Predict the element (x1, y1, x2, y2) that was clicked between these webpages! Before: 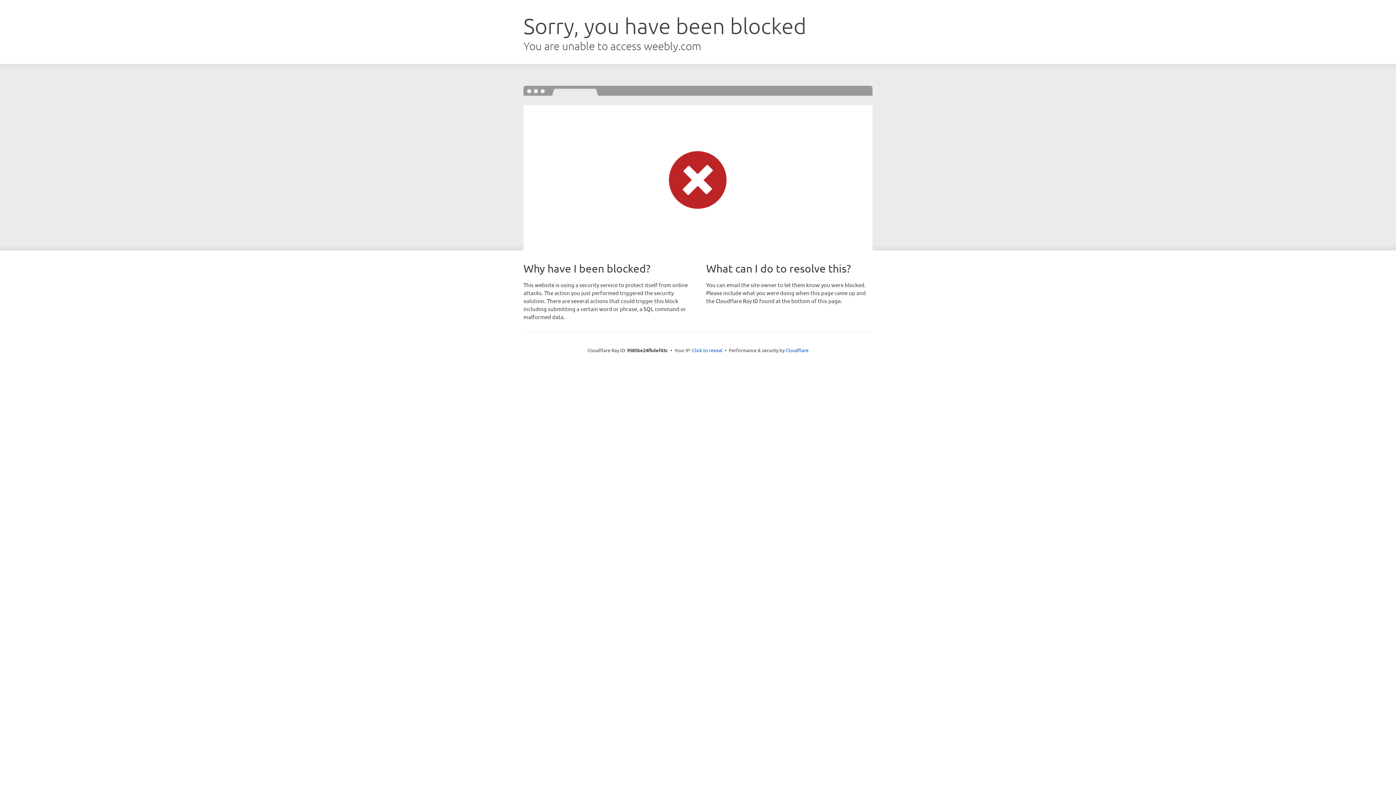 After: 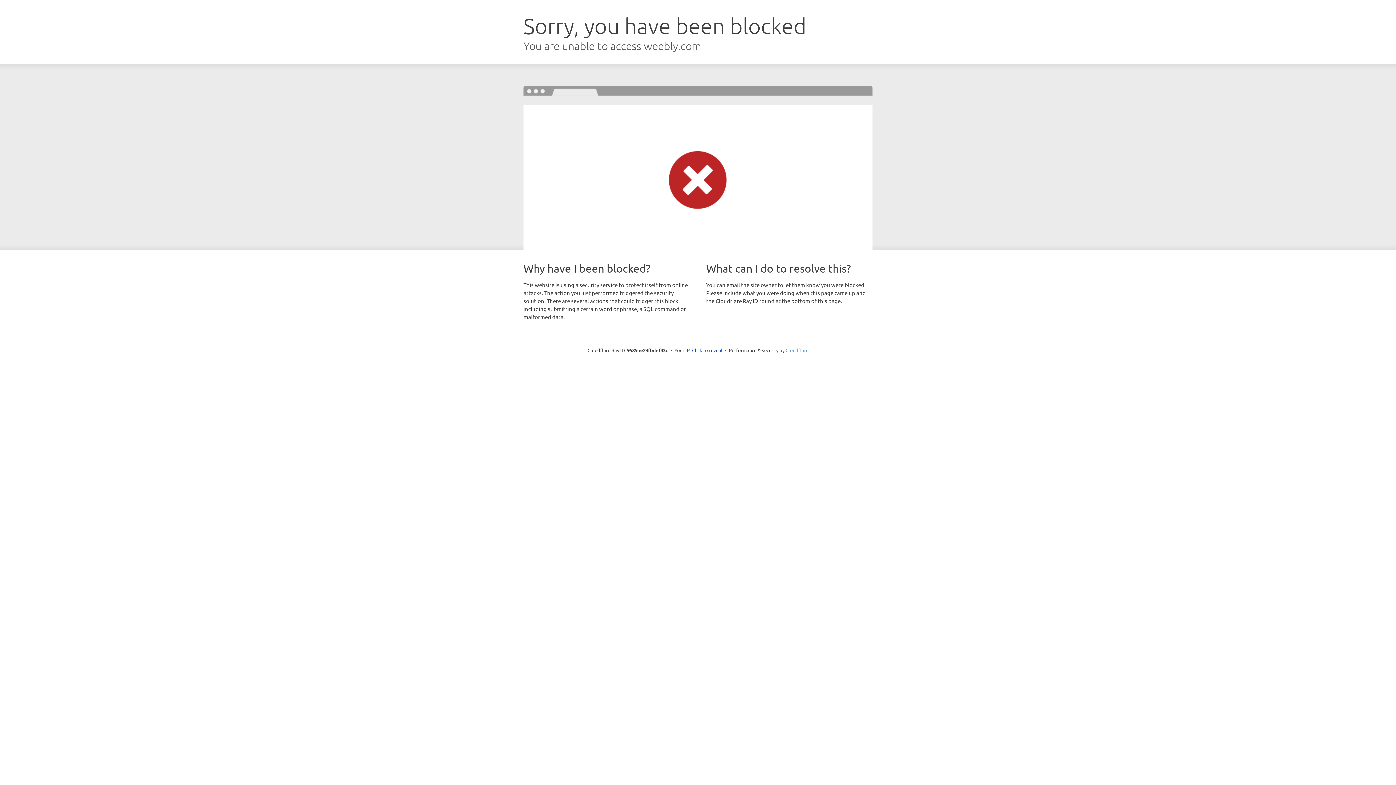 Action: bbox: (785, 347, 808, 353) label: Cloudflare